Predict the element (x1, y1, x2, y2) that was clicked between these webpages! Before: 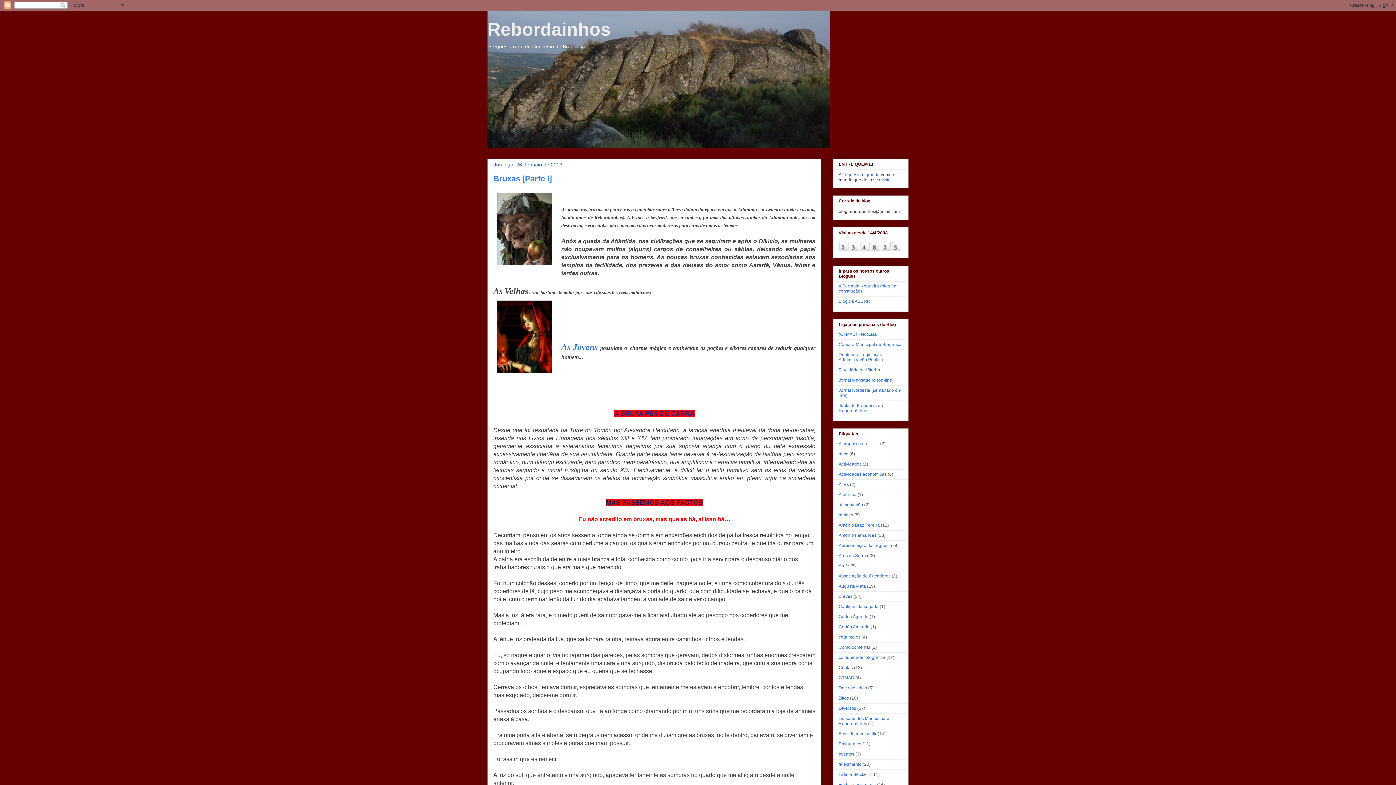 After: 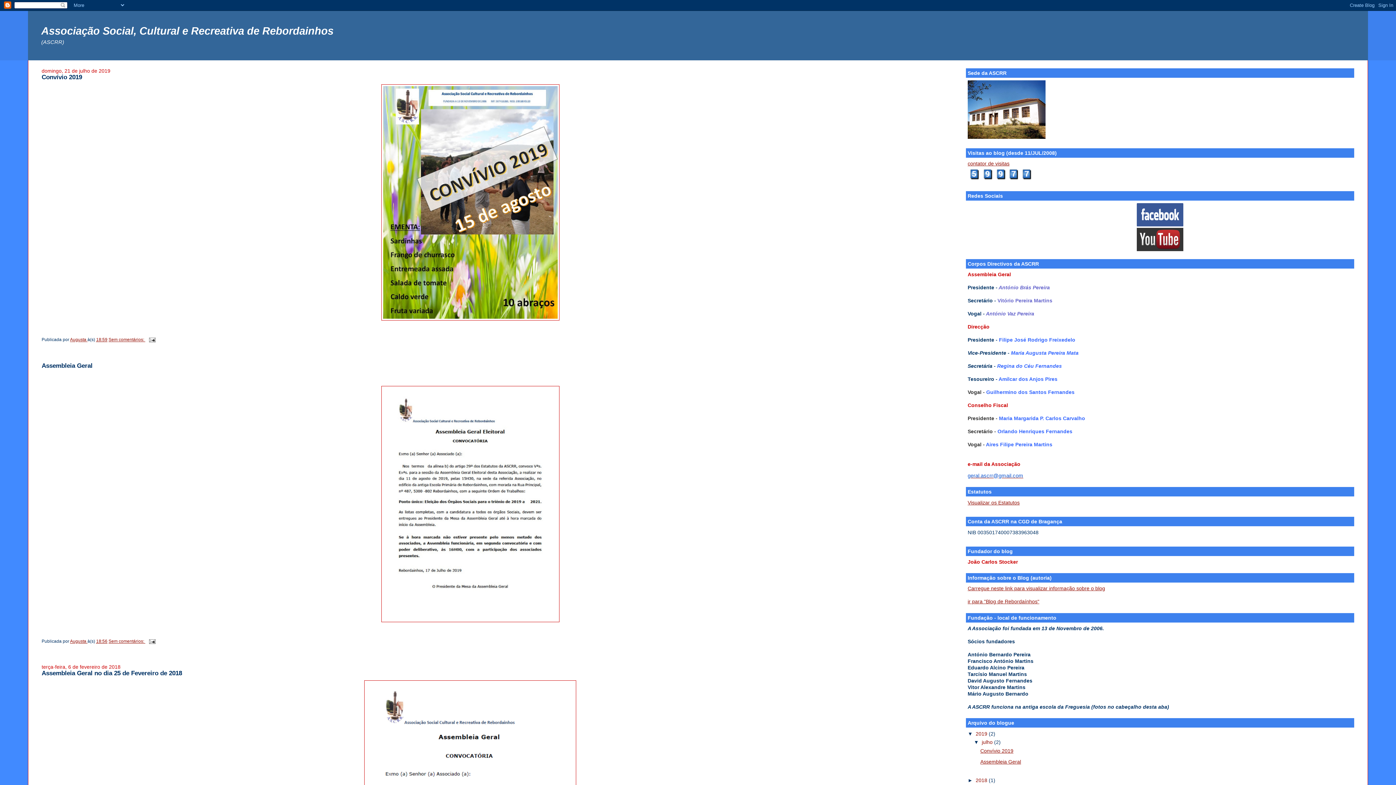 Action: label: Blog da ASCRR bbox: (838, 298, 870, 303)